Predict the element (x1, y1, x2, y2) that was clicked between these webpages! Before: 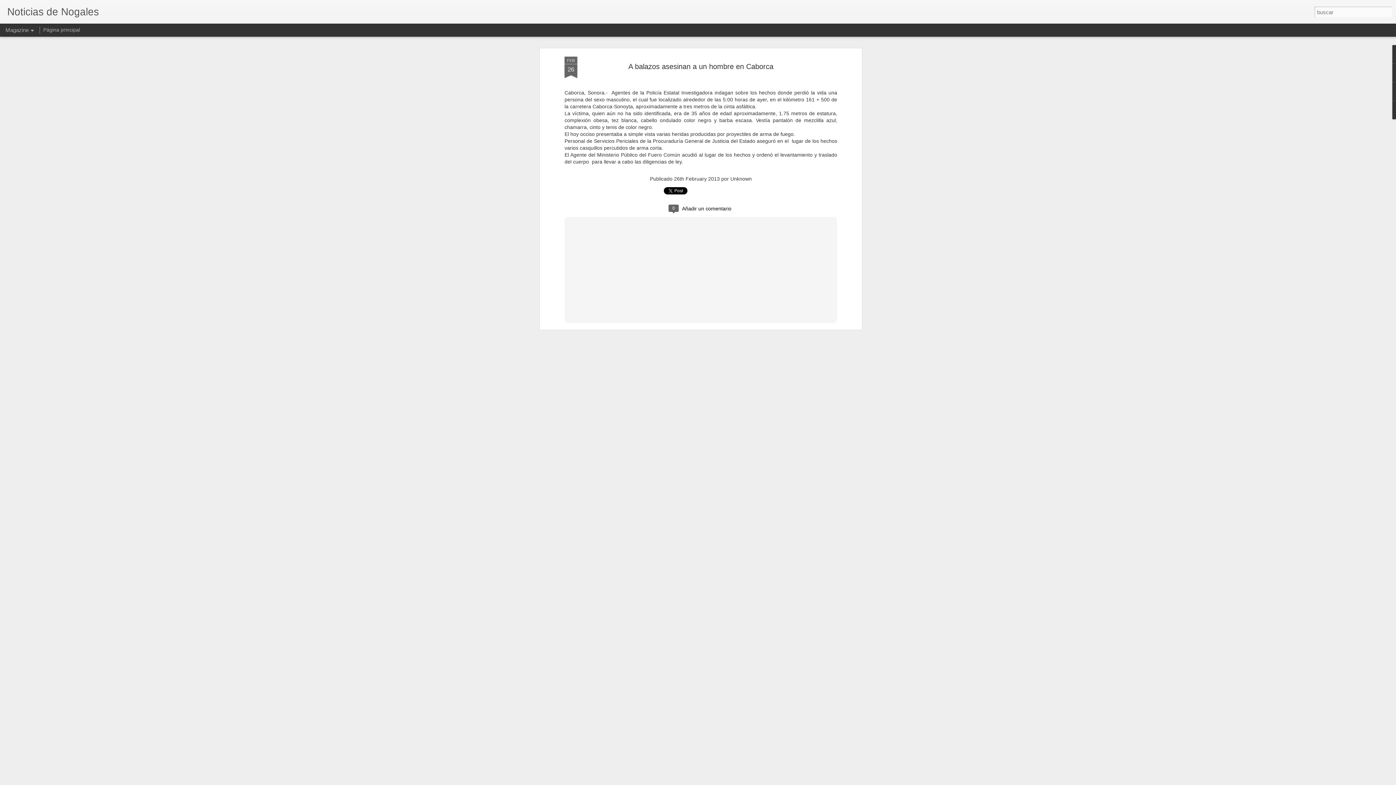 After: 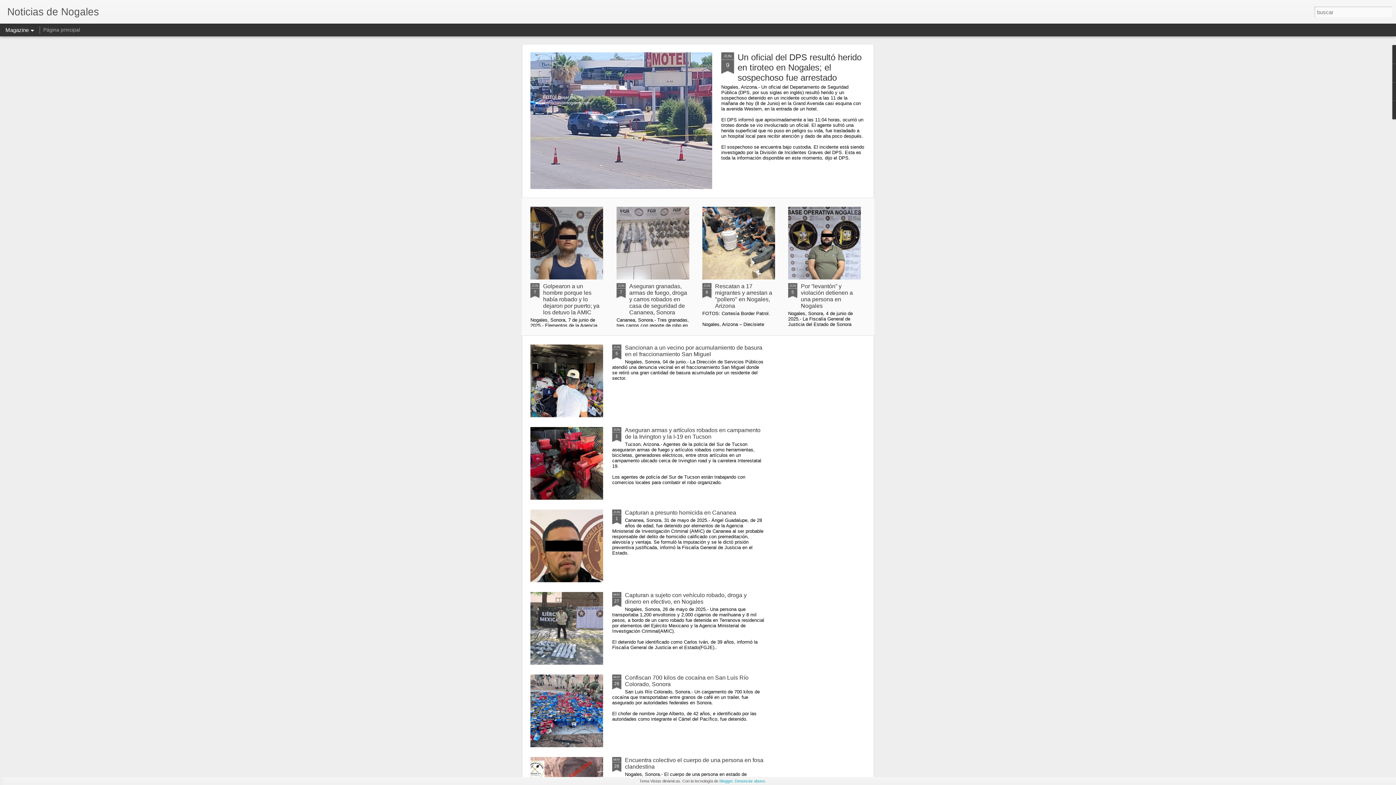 Action: label: Noticias de Nogales bbox: (7, 10, 98, 16)